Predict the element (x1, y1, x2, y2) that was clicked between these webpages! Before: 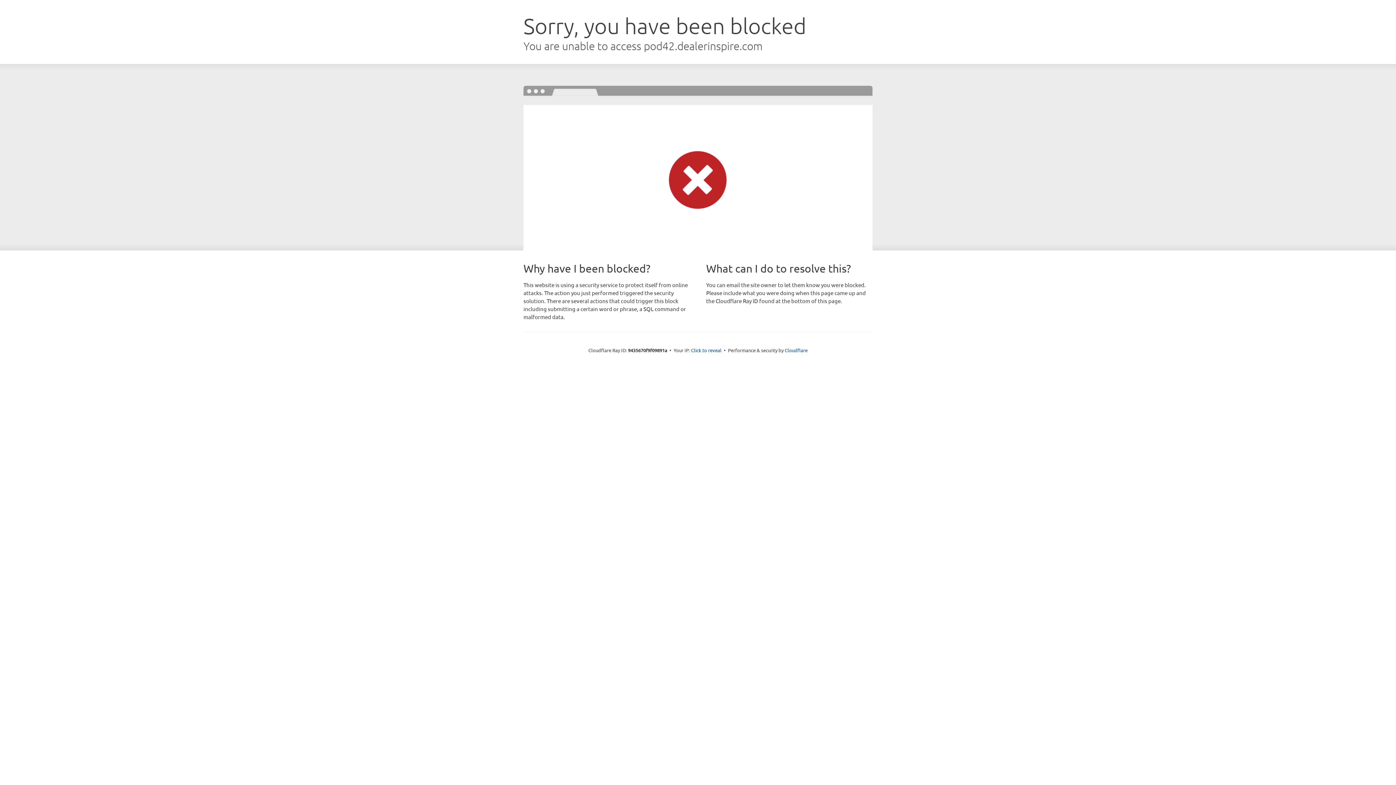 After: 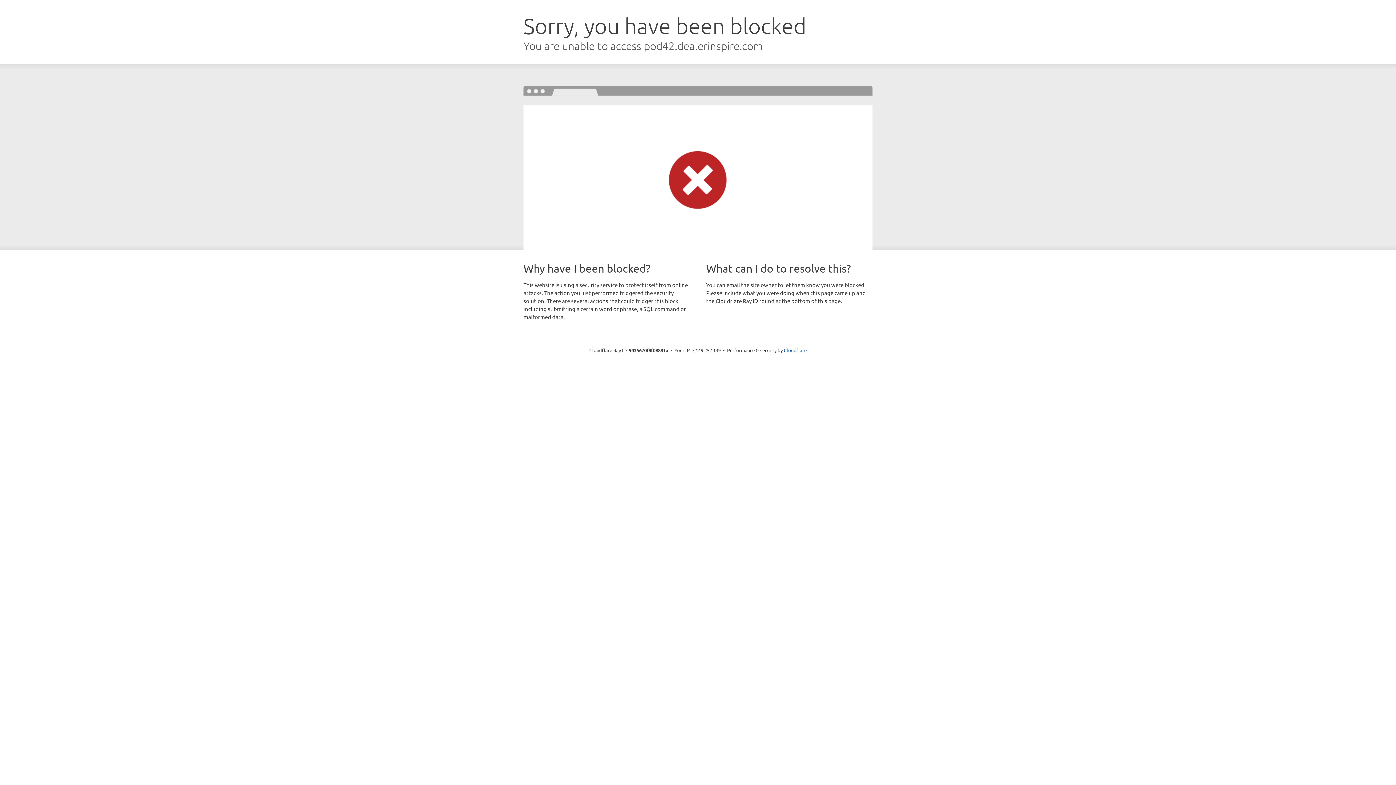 Action: bbox: (691, 346, 721, 353) label: Click to reveal